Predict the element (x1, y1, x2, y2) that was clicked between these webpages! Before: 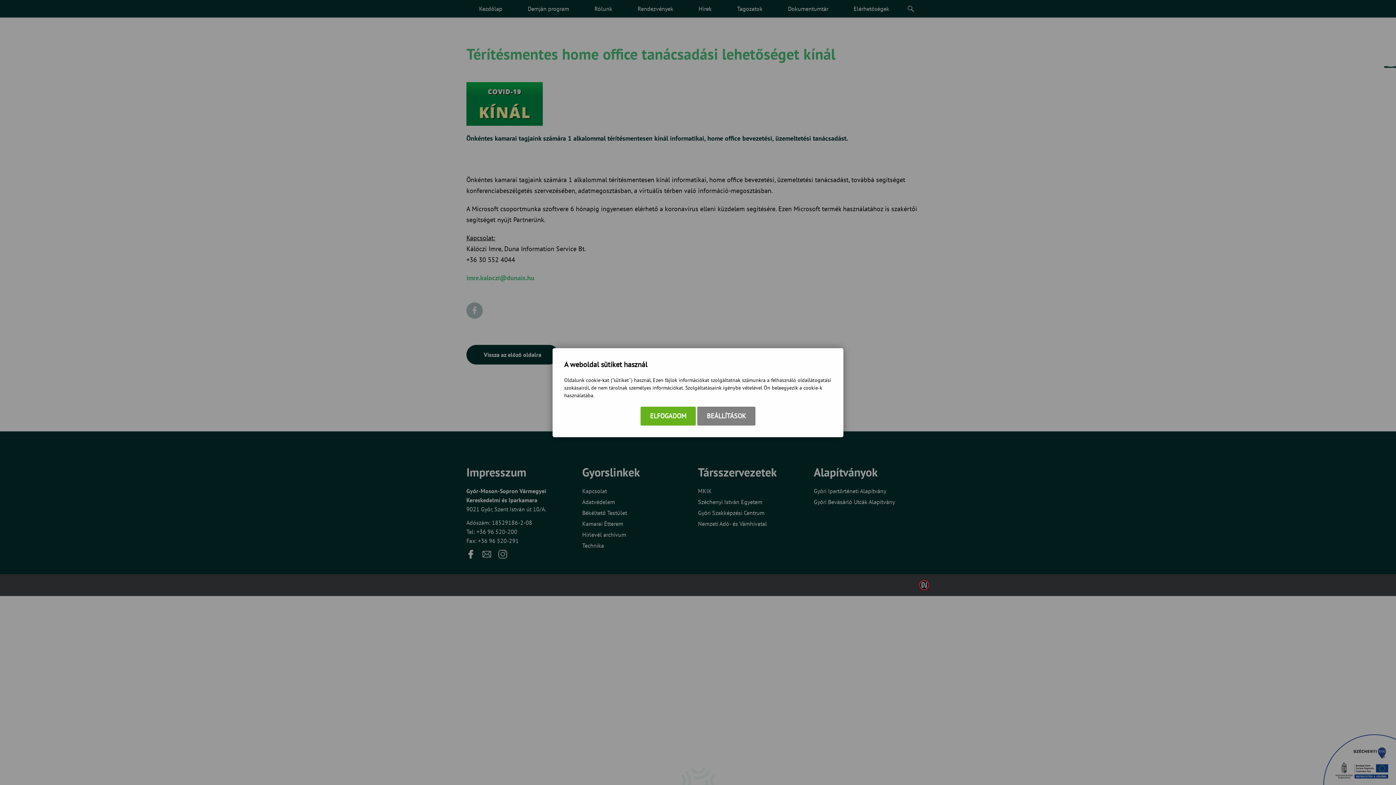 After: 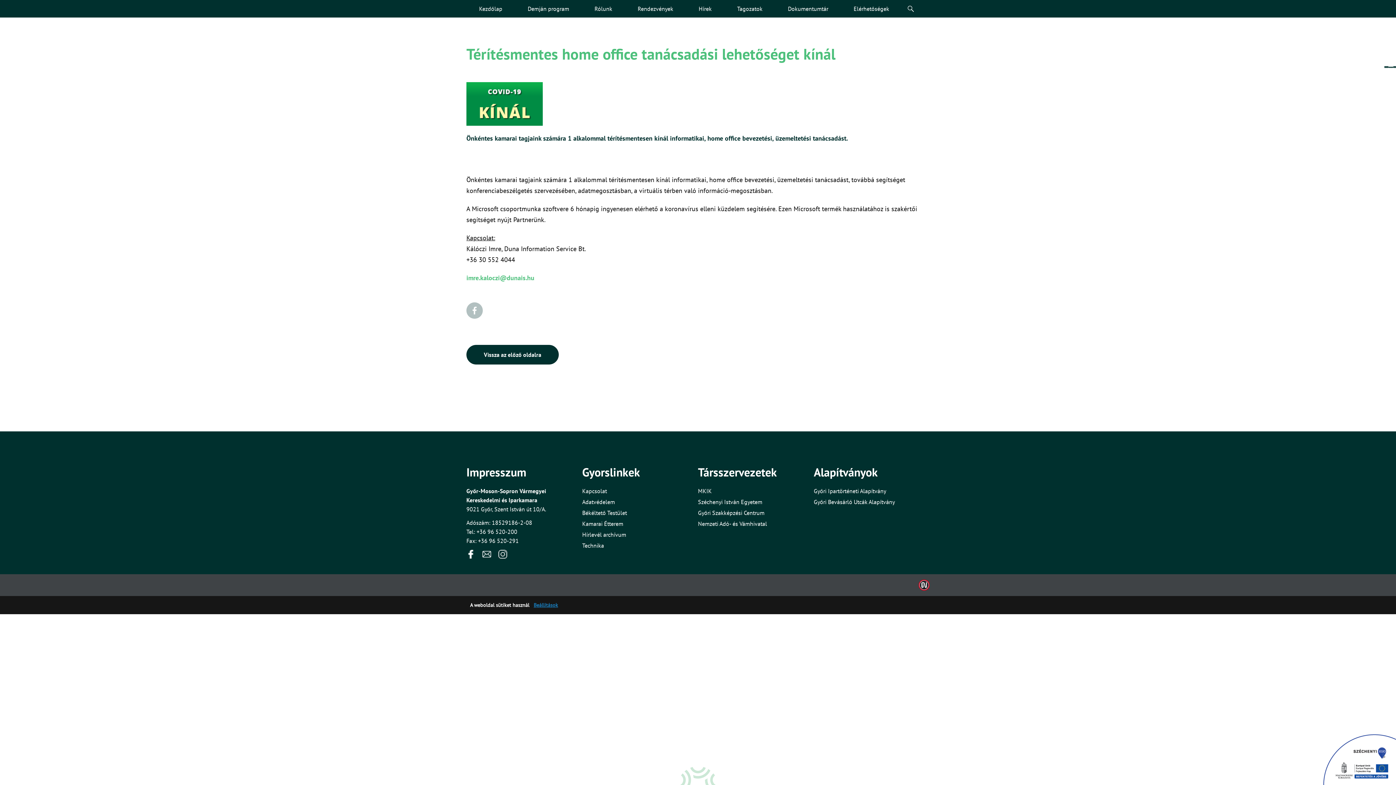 Action: bbox: (640, 406, 696, 425) label: ELFOGADOM